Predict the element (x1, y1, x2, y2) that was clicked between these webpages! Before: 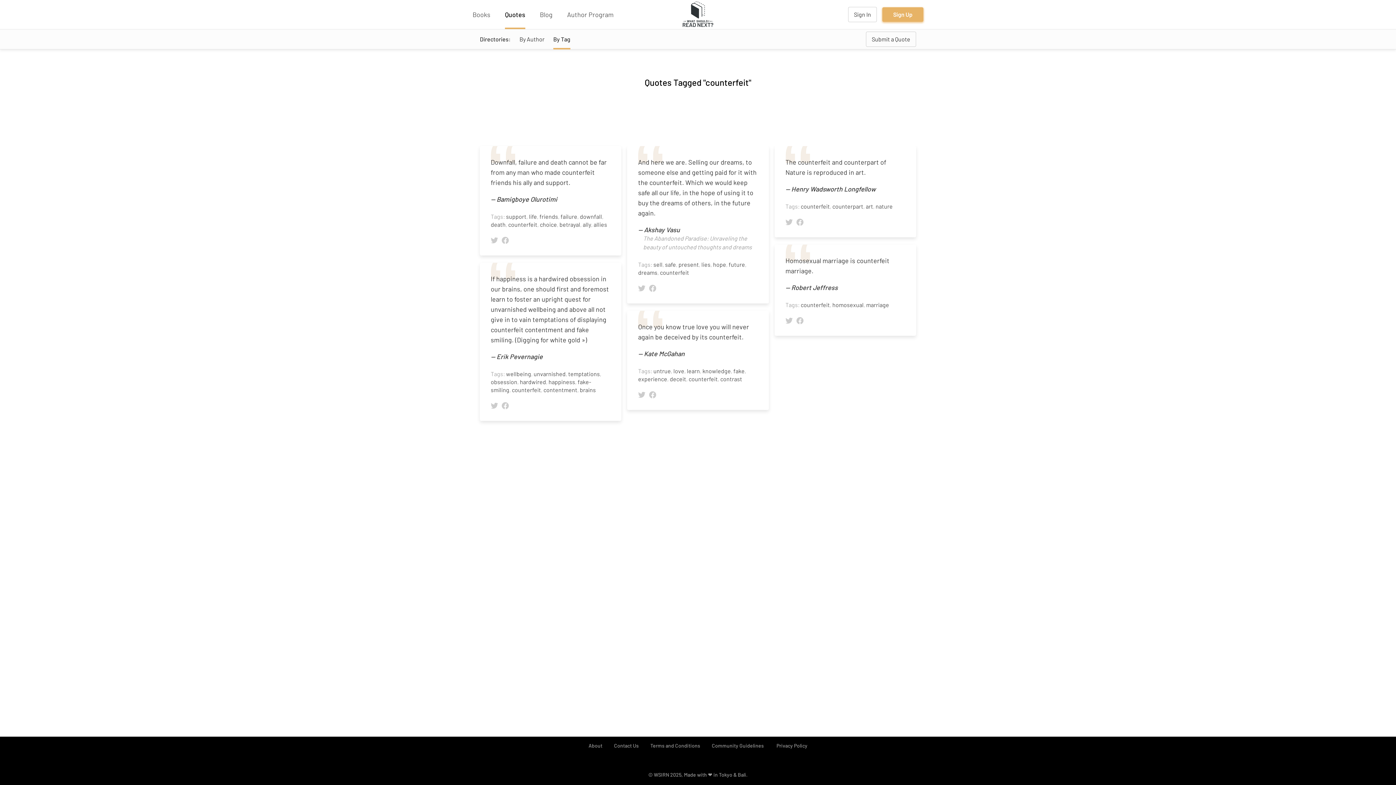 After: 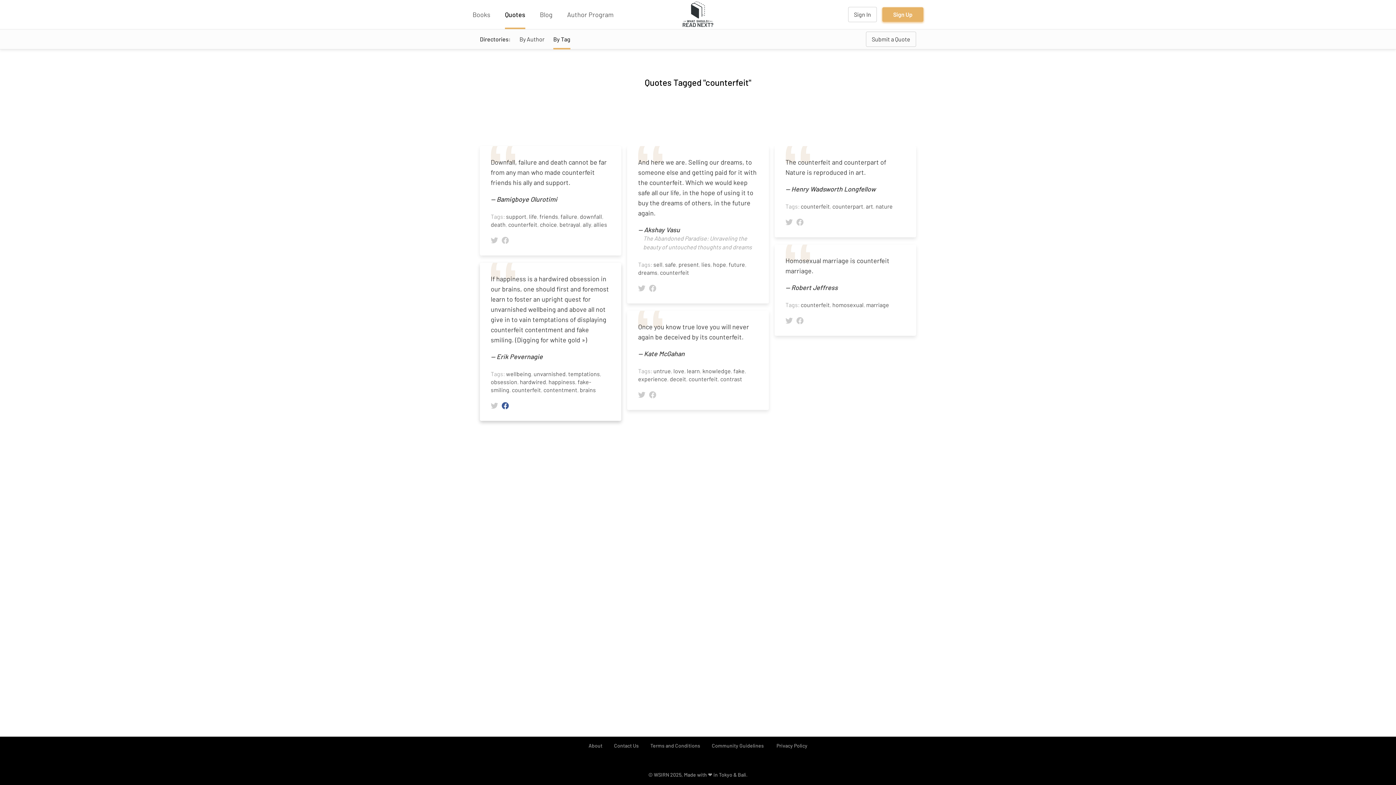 Action: bbox: (501, 401, 509, 410)